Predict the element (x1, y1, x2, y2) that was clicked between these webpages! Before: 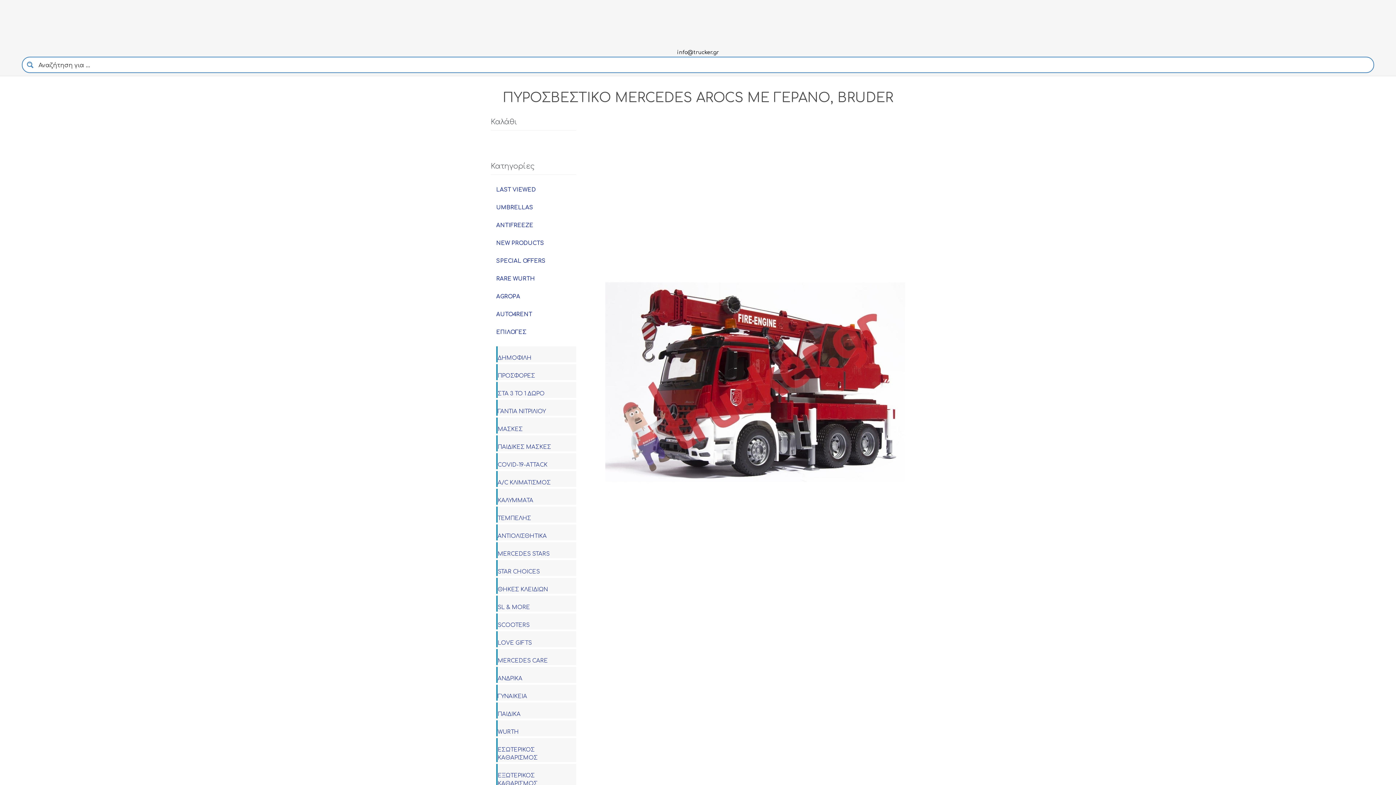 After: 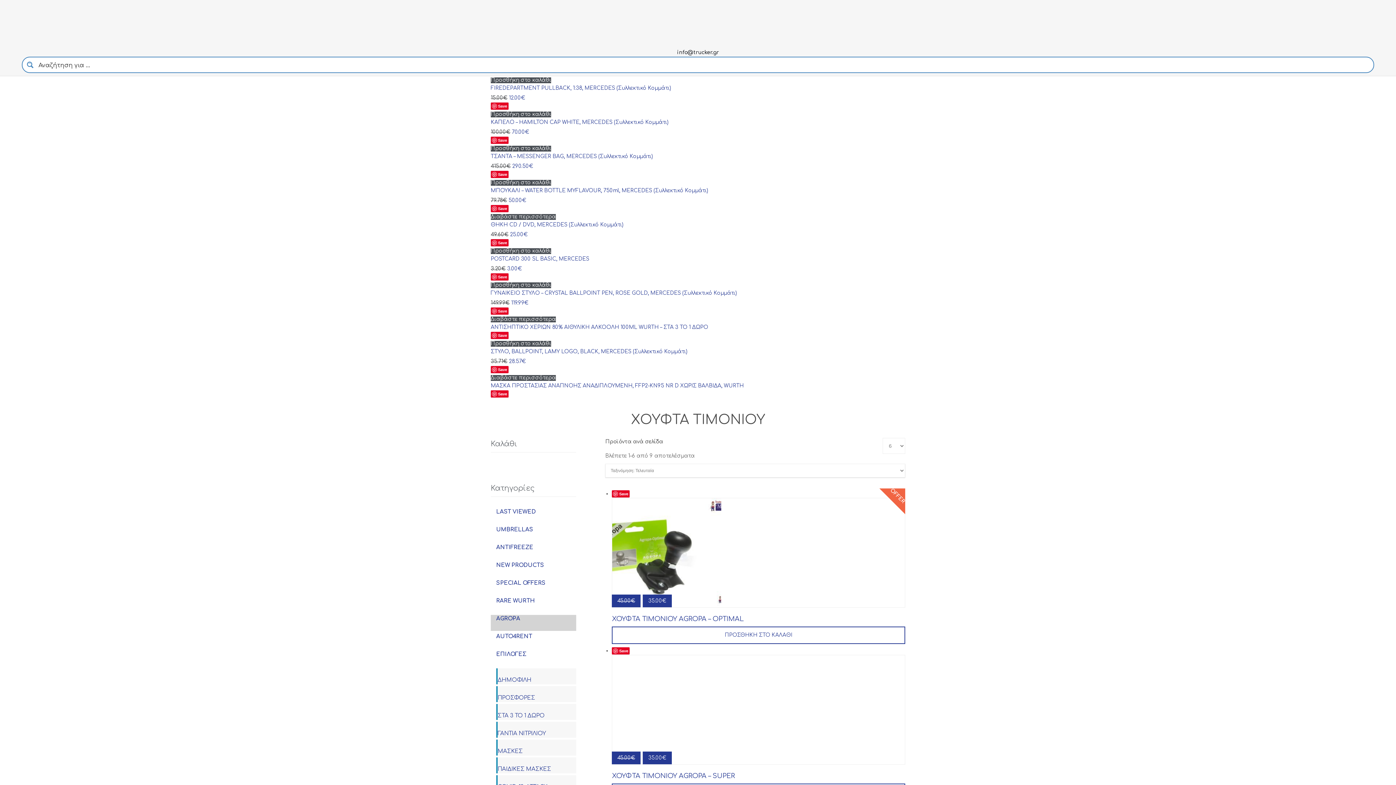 Action: label: AGROPA bbox: (490, 292, 525, 301)